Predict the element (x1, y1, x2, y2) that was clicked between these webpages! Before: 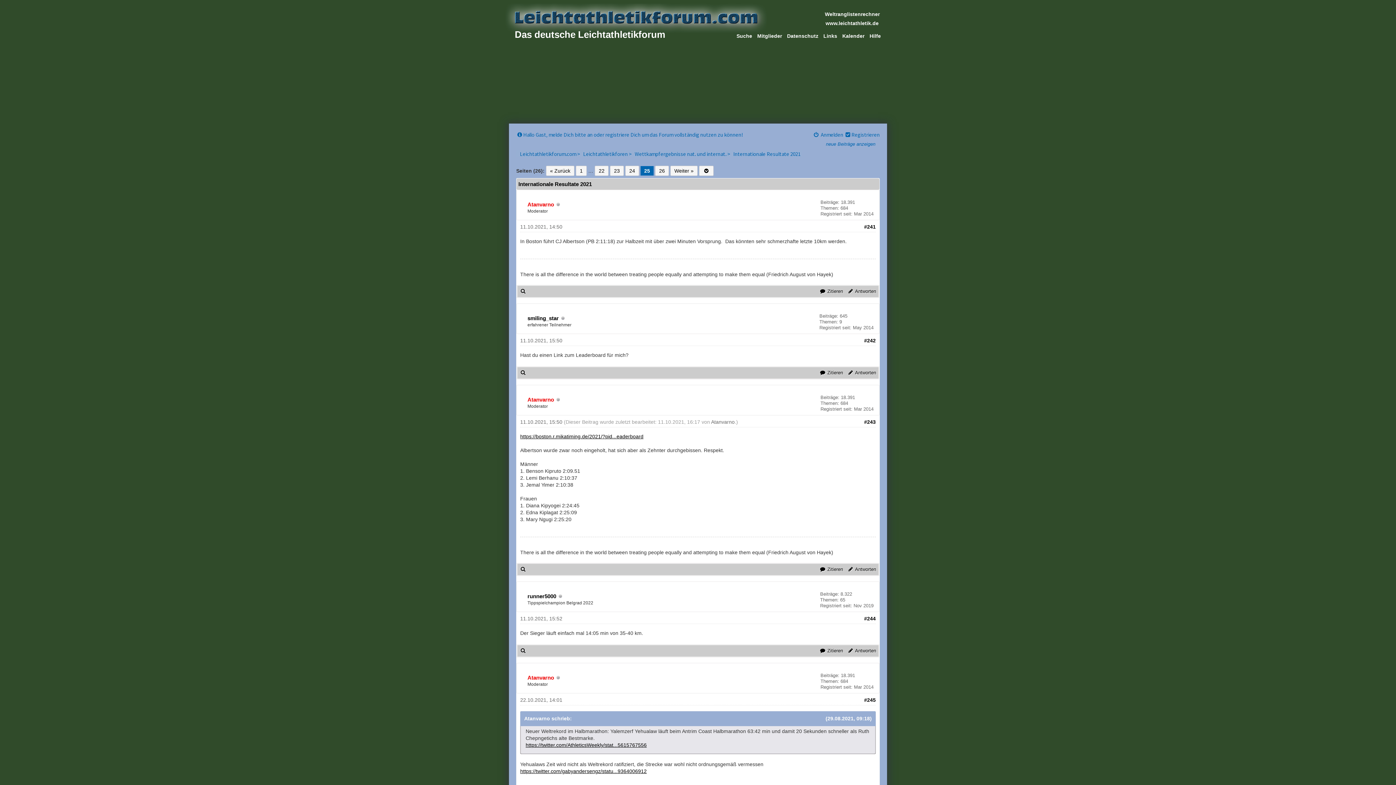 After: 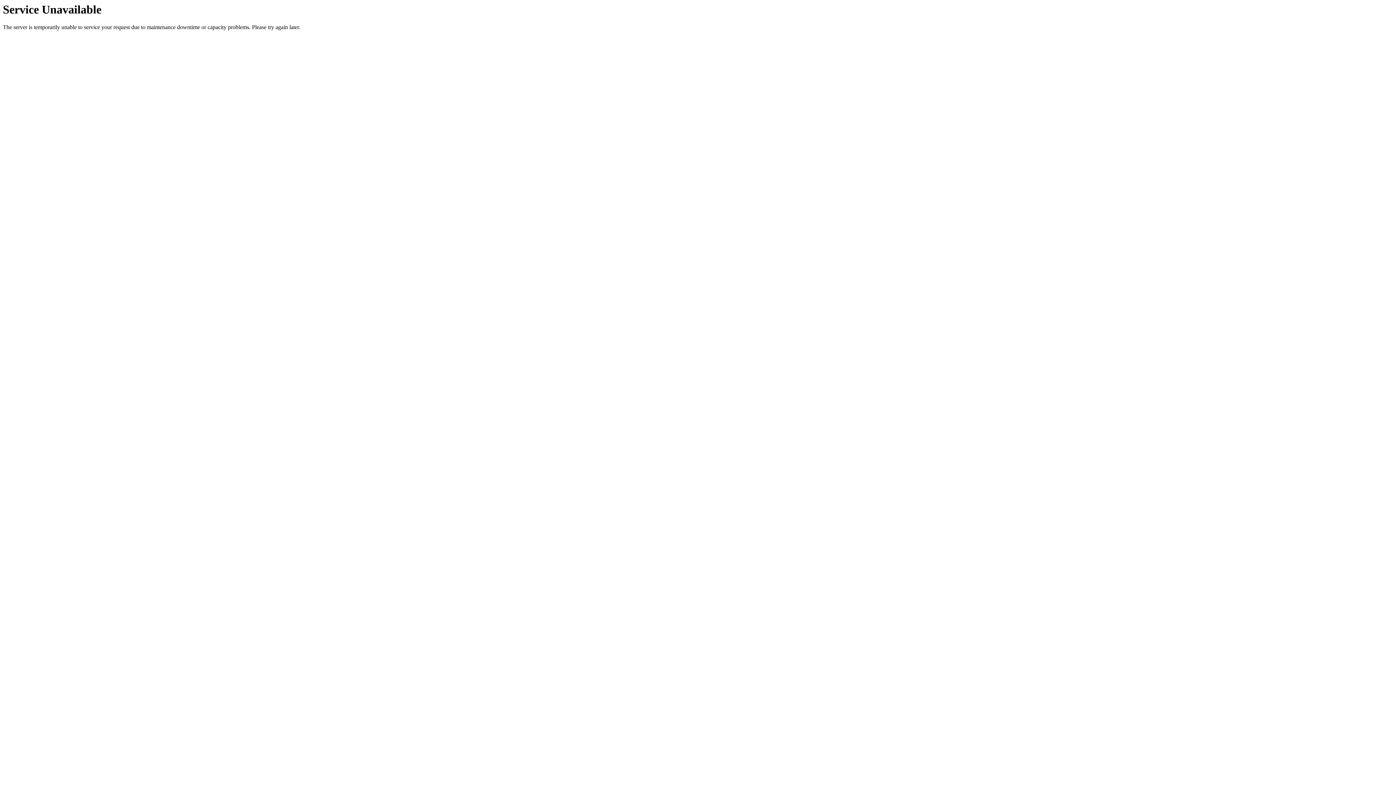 Action: bbox: (864, 419, 876, 425) label: #243